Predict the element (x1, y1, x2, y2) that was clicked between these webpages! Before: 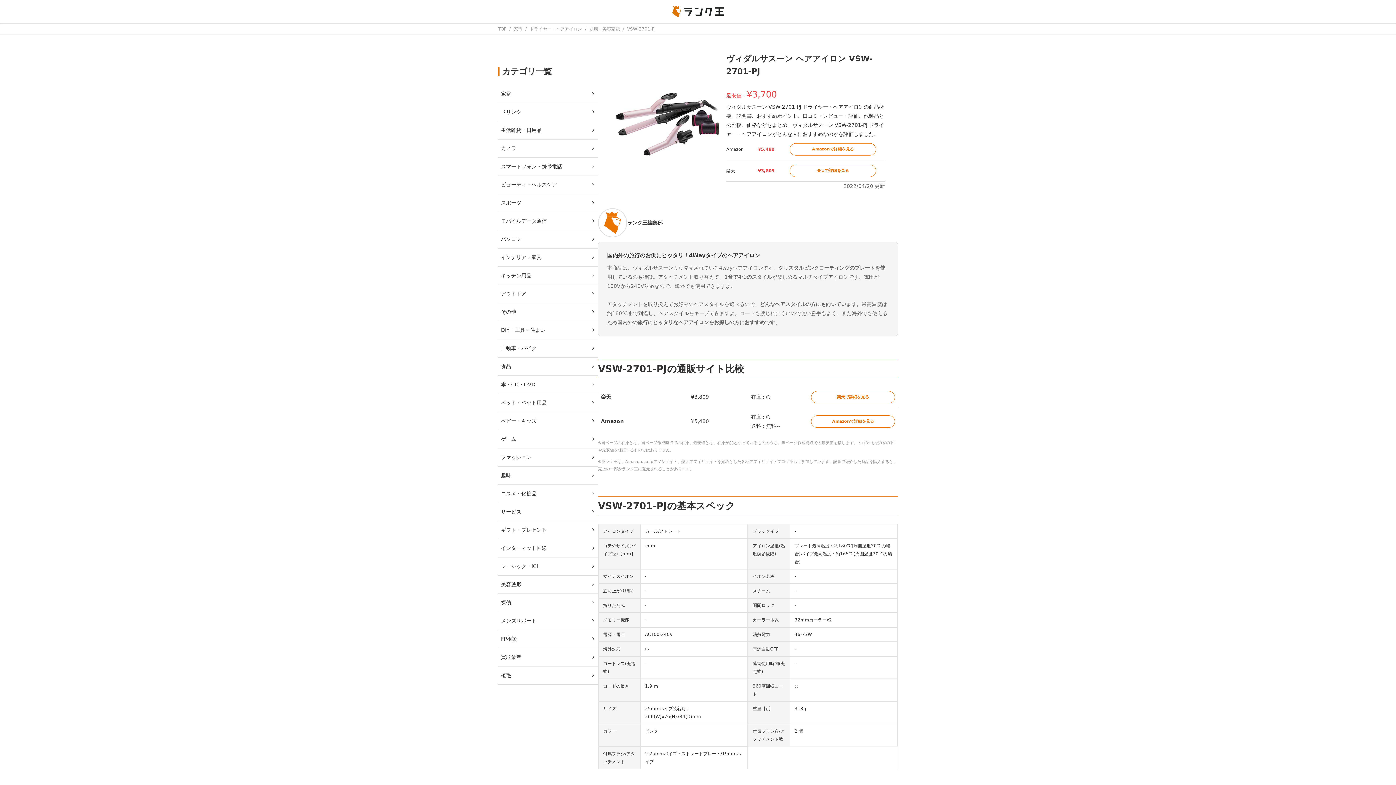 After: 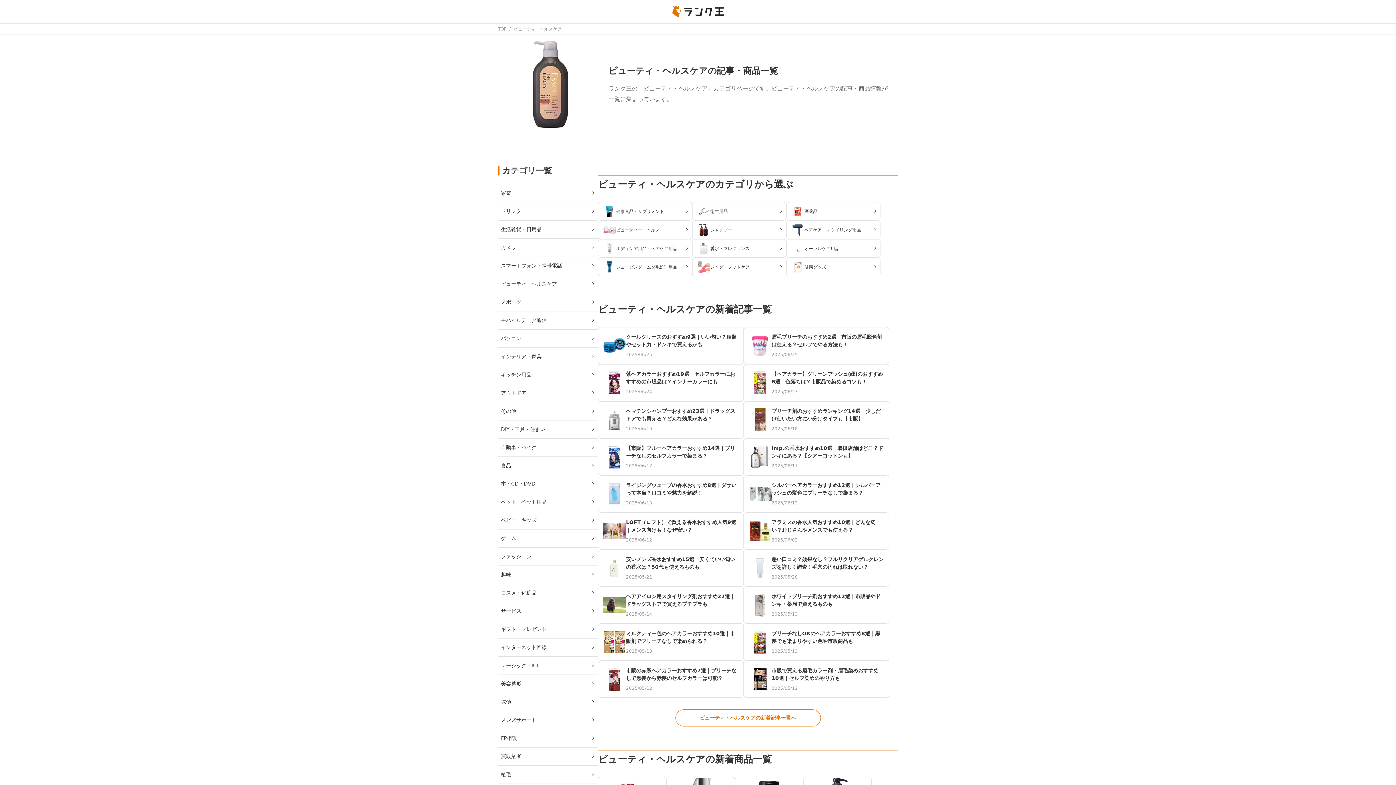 Action: label: ビューティ・ヘルスケア bbox: (498, 176, 598, 194)